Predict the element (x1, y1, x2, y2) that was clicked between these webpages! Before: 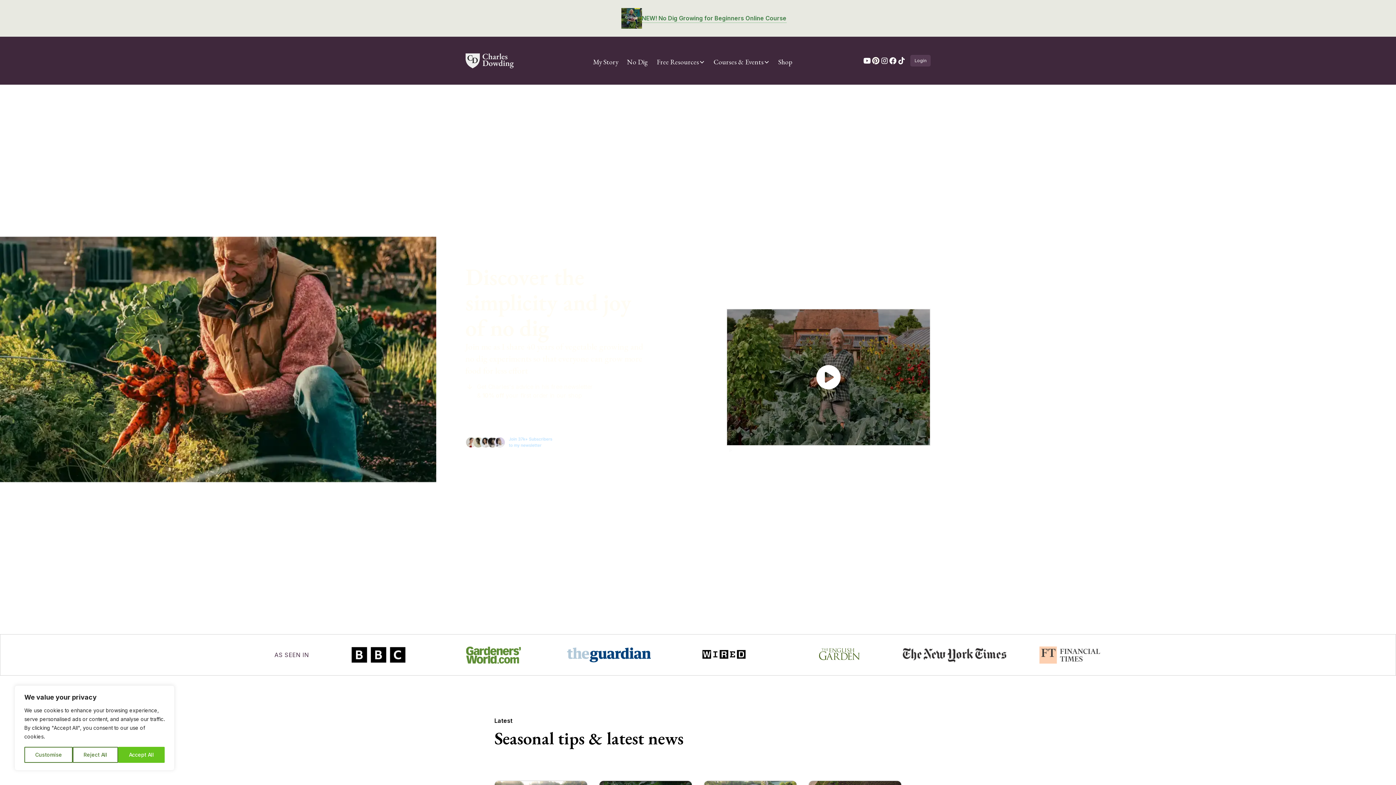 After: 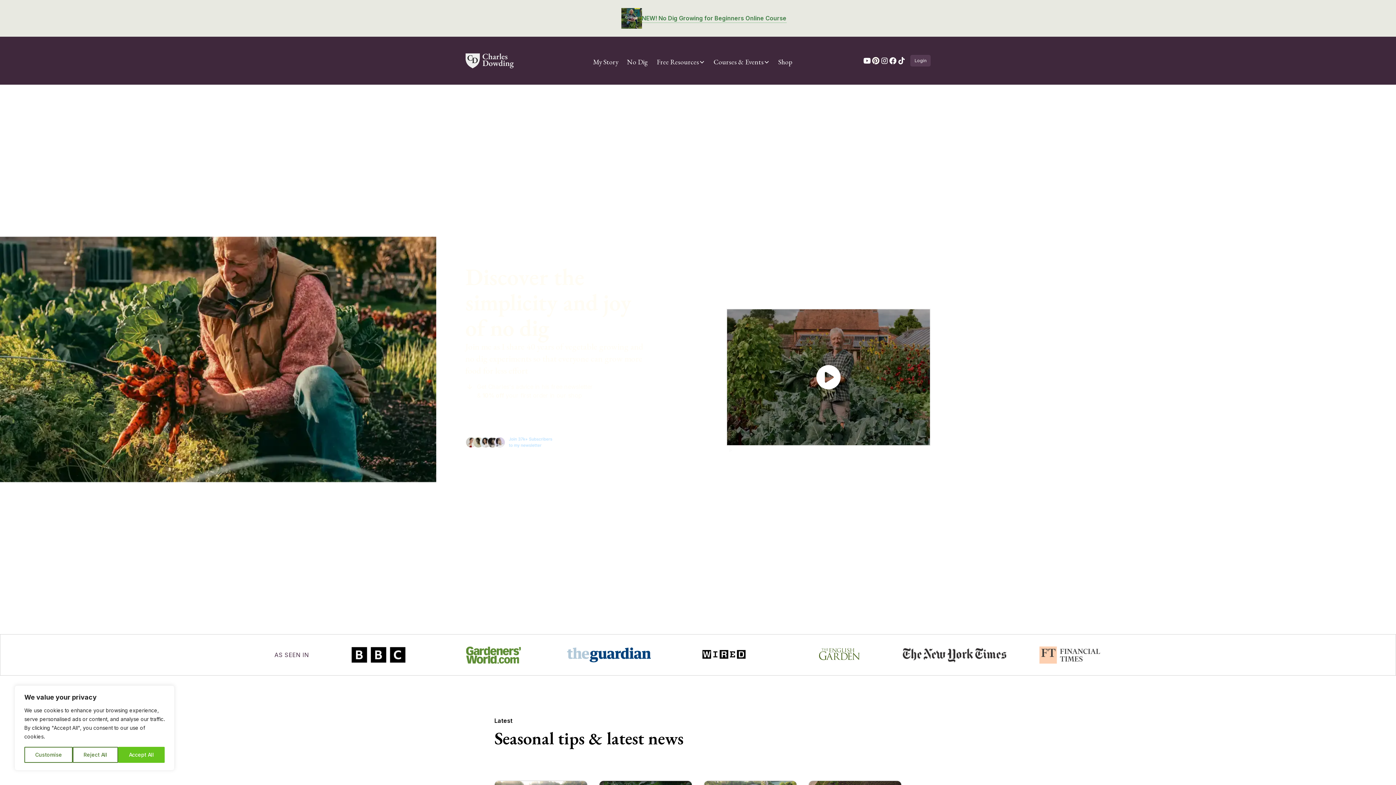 Action: bbox: (726, 308, 930, 446)